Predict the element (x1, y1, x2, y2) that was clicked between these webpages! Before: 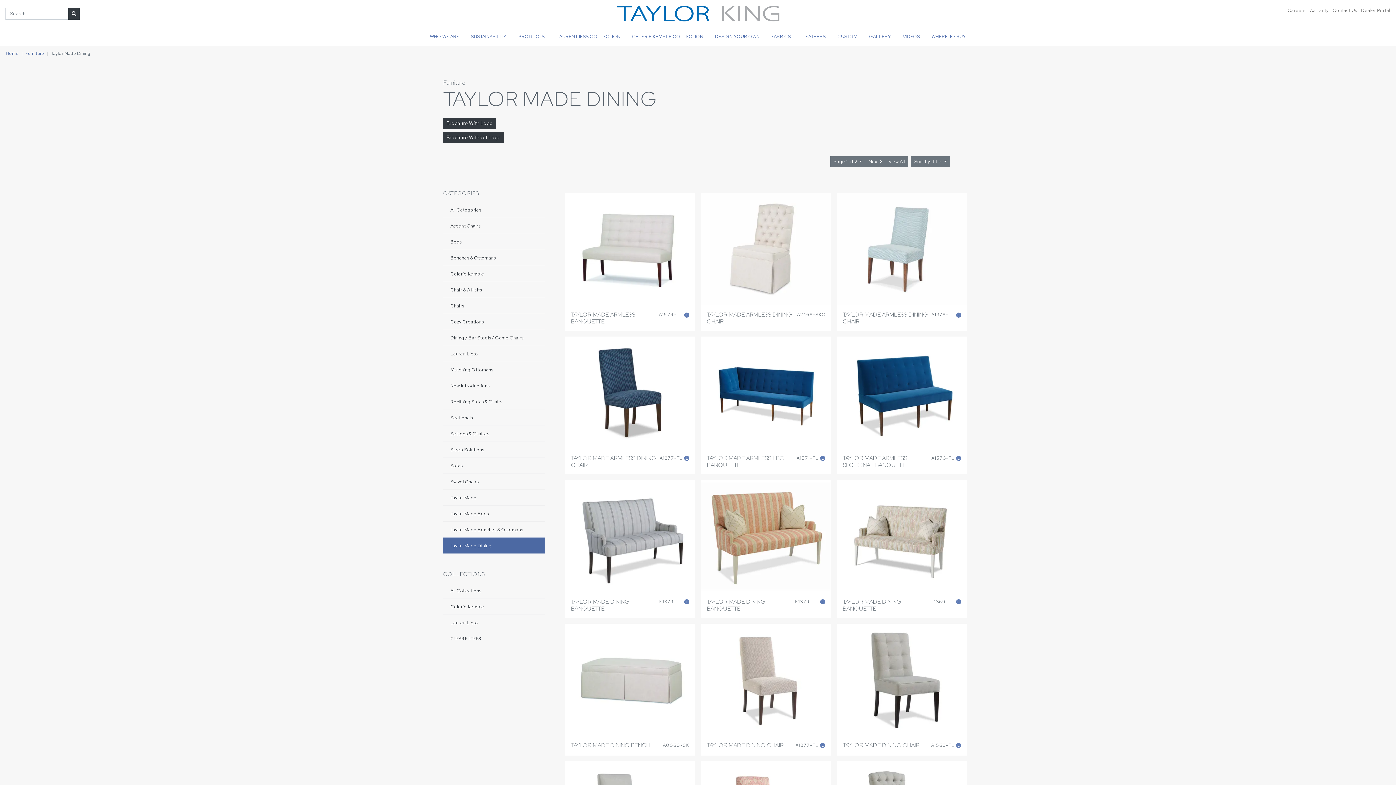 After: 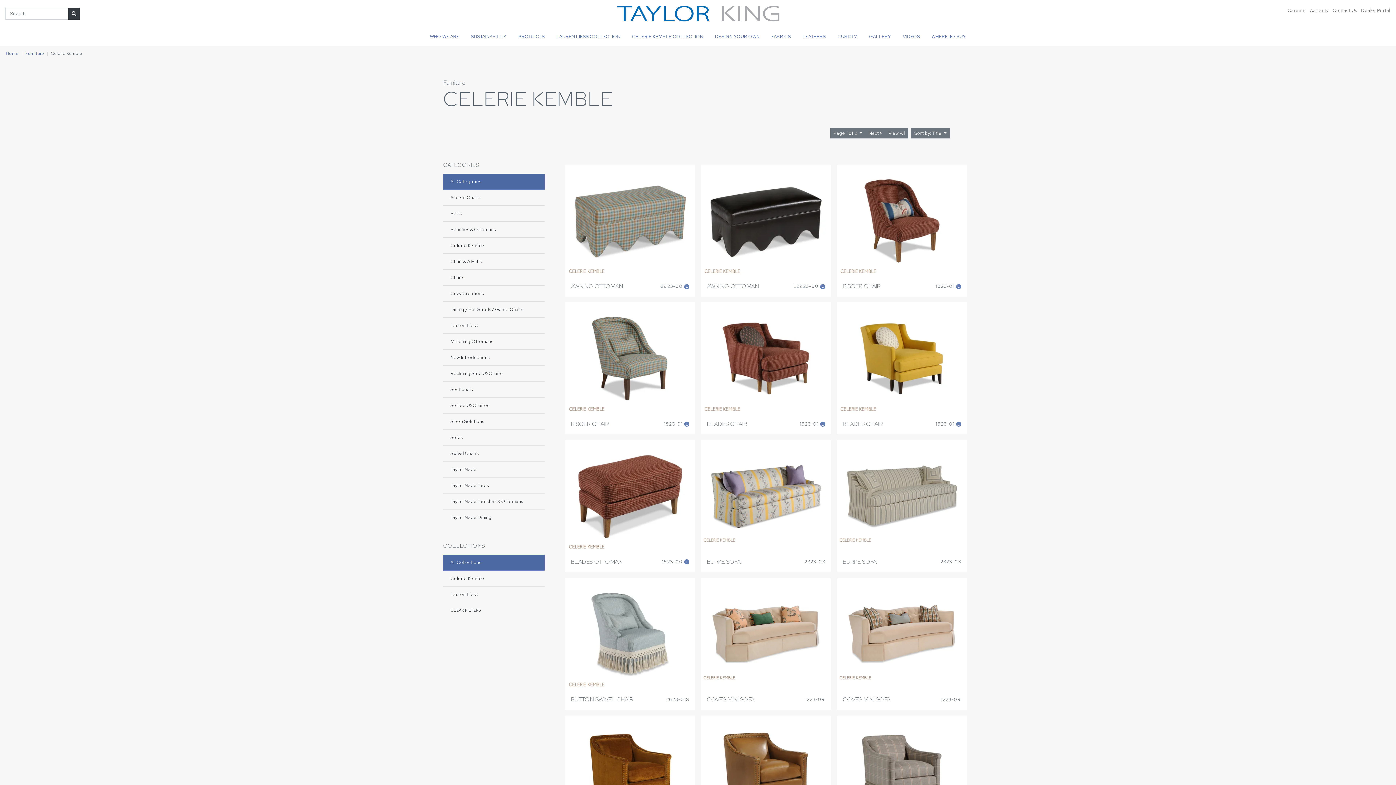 Action: label: Celerie Kemble bbox: (443, 599, 544, 615)